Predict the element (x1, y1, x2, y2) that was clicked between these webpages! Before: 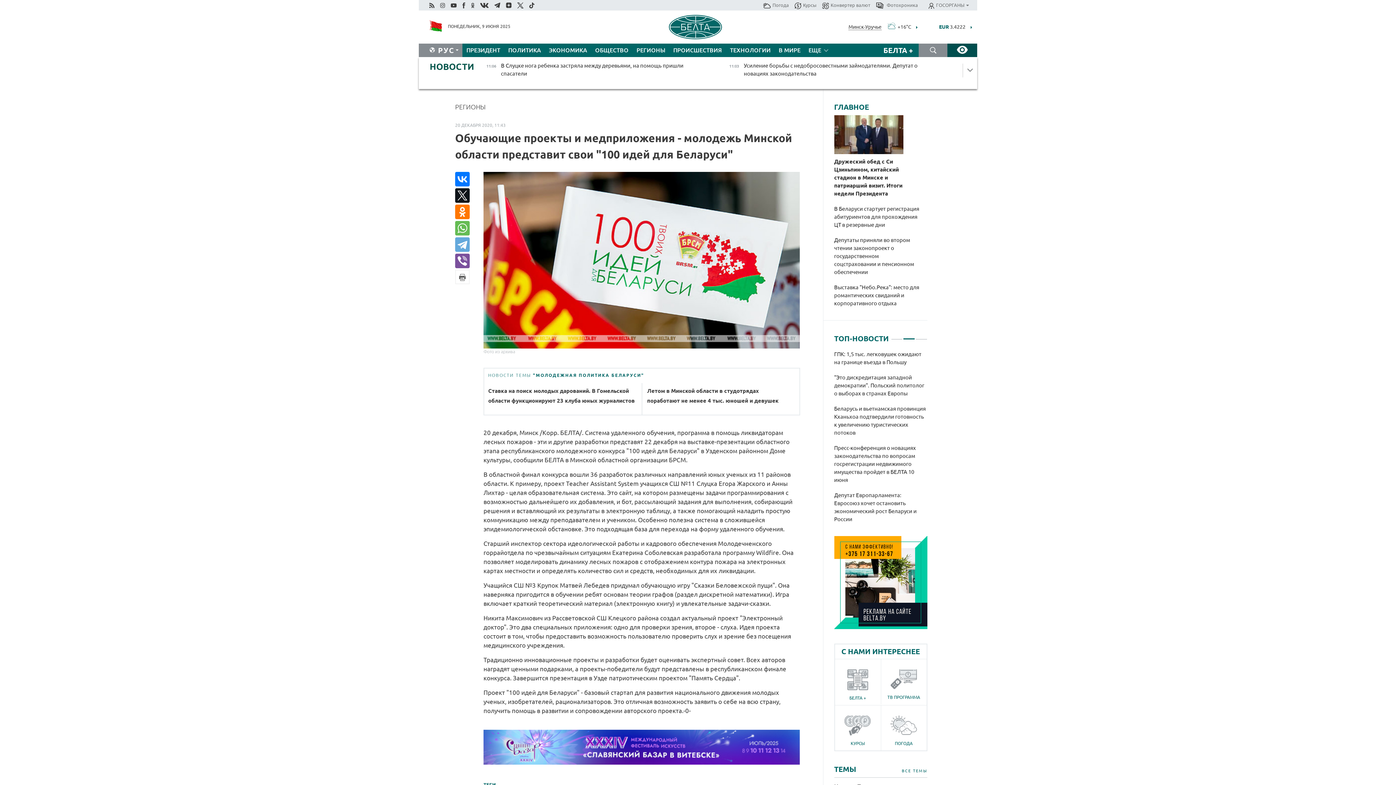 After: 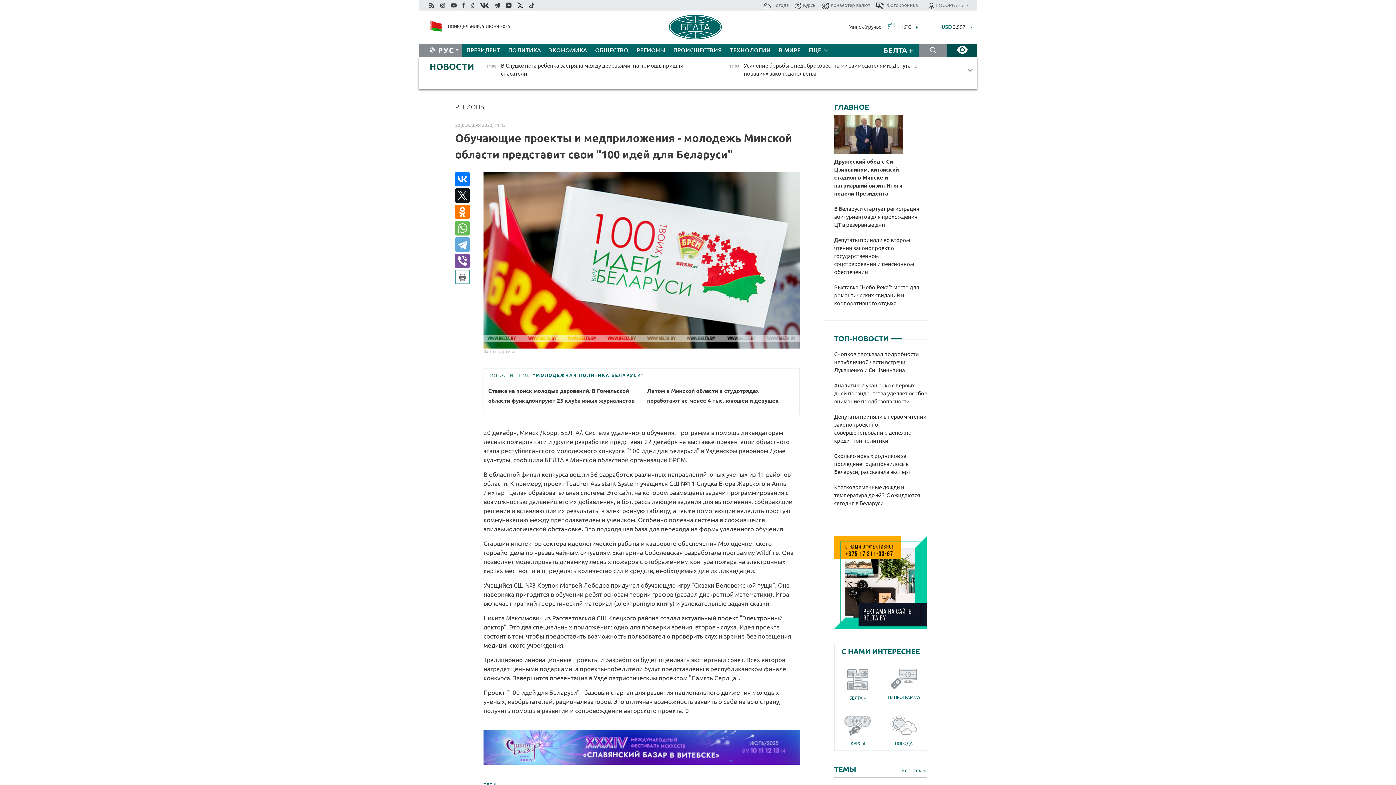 Action: bbox: (455, 269, 469, 284)